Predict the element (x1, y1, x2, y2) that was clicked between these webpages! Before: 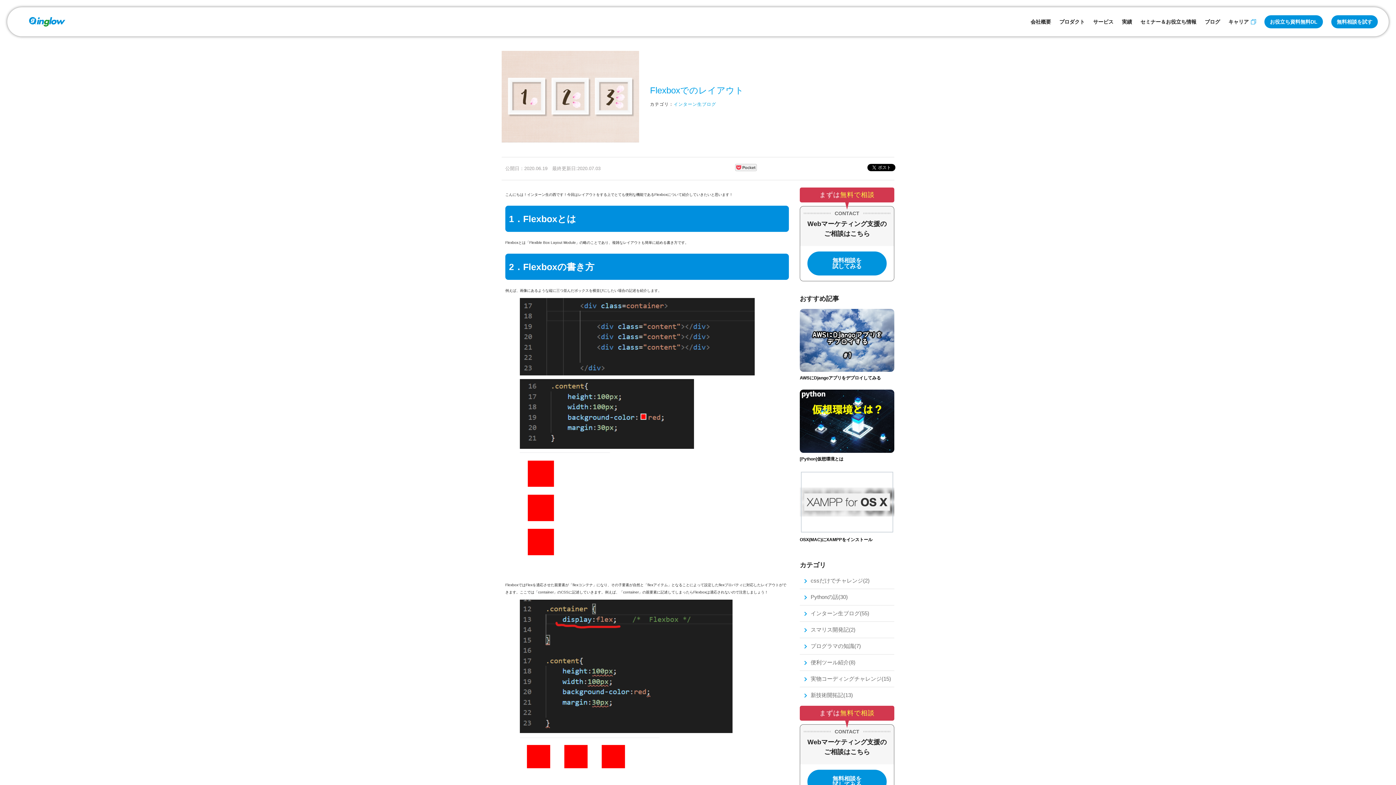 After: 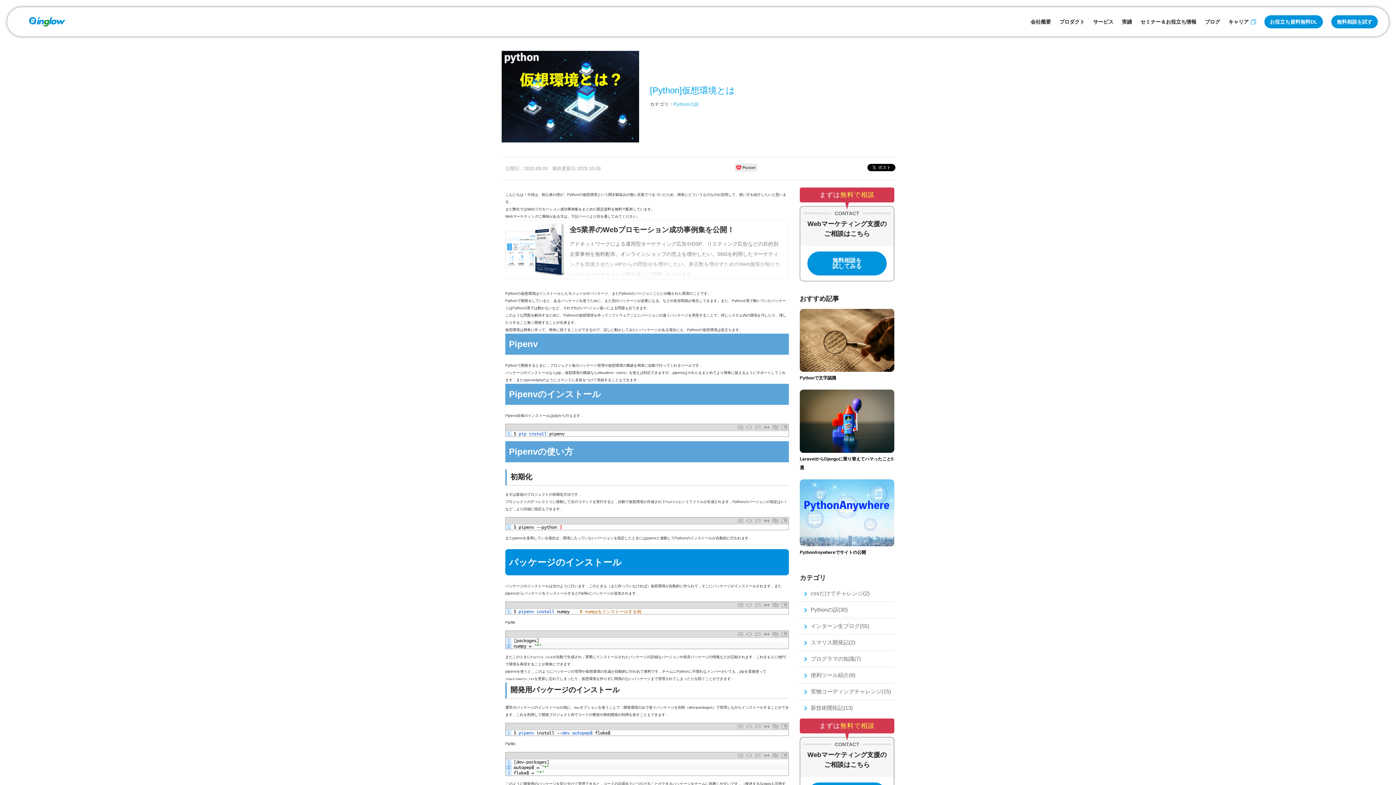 Action: label: [Python]仮想環境とは bbox: (800, 389, 894, 463)